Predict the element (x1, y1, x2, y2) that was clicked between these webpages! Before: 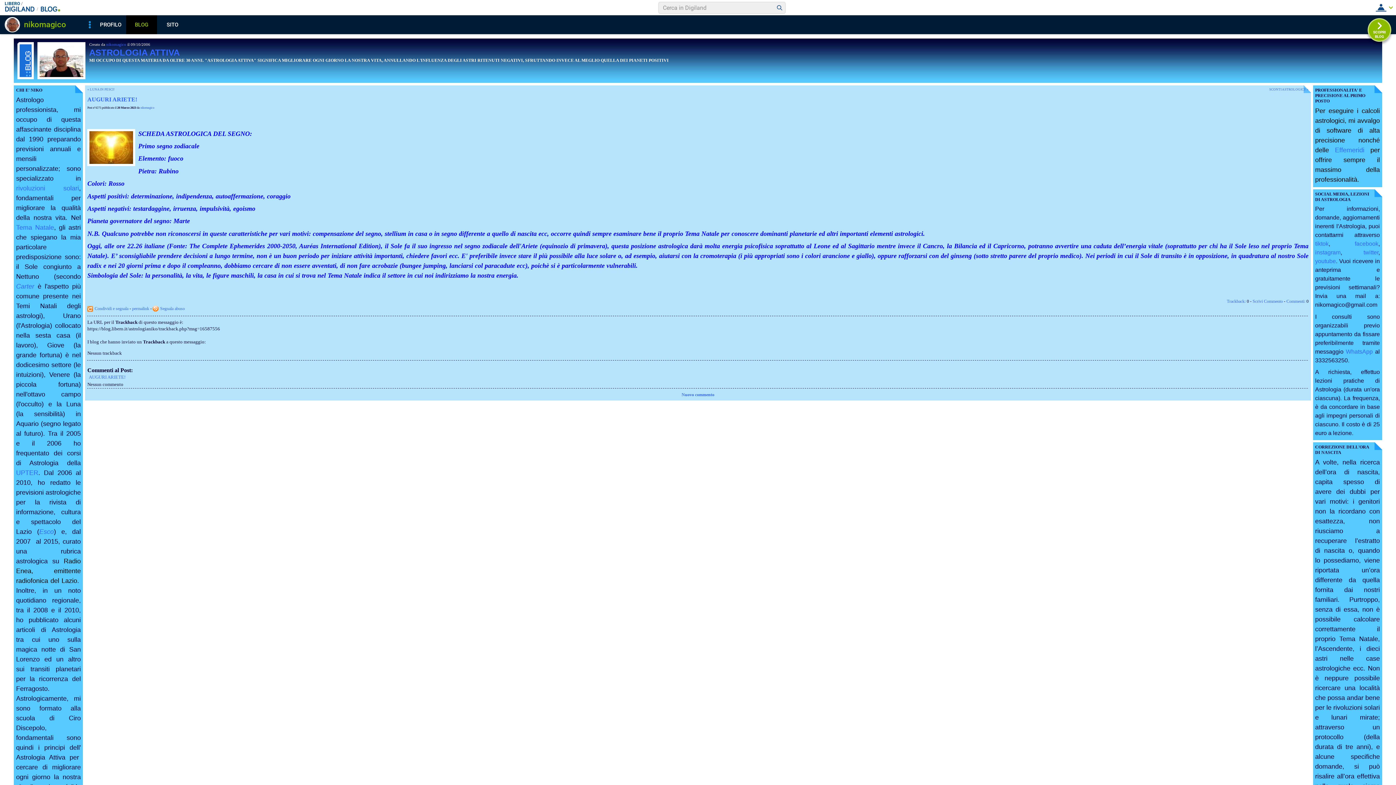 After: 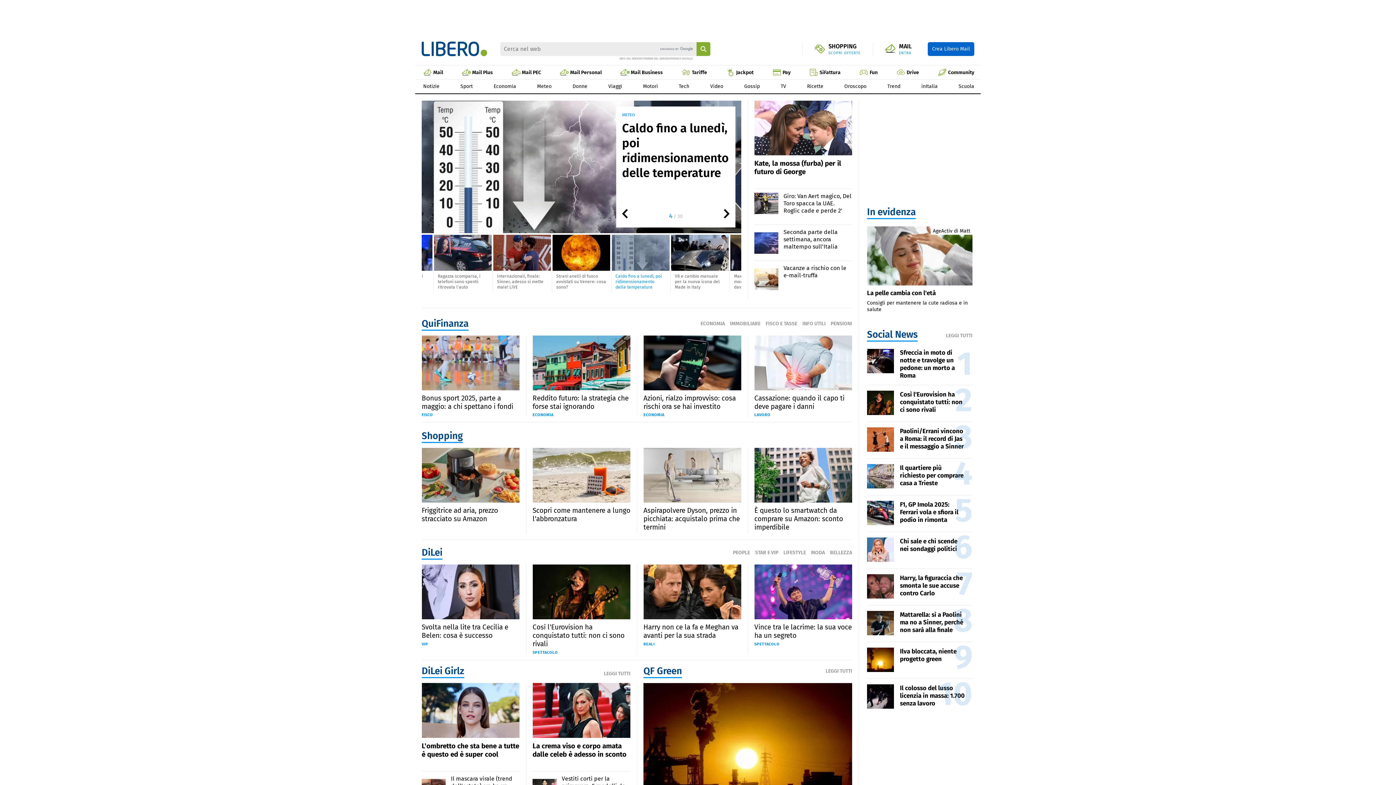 Action: bbox: (4, 1, 22, 6) label: LIBERO